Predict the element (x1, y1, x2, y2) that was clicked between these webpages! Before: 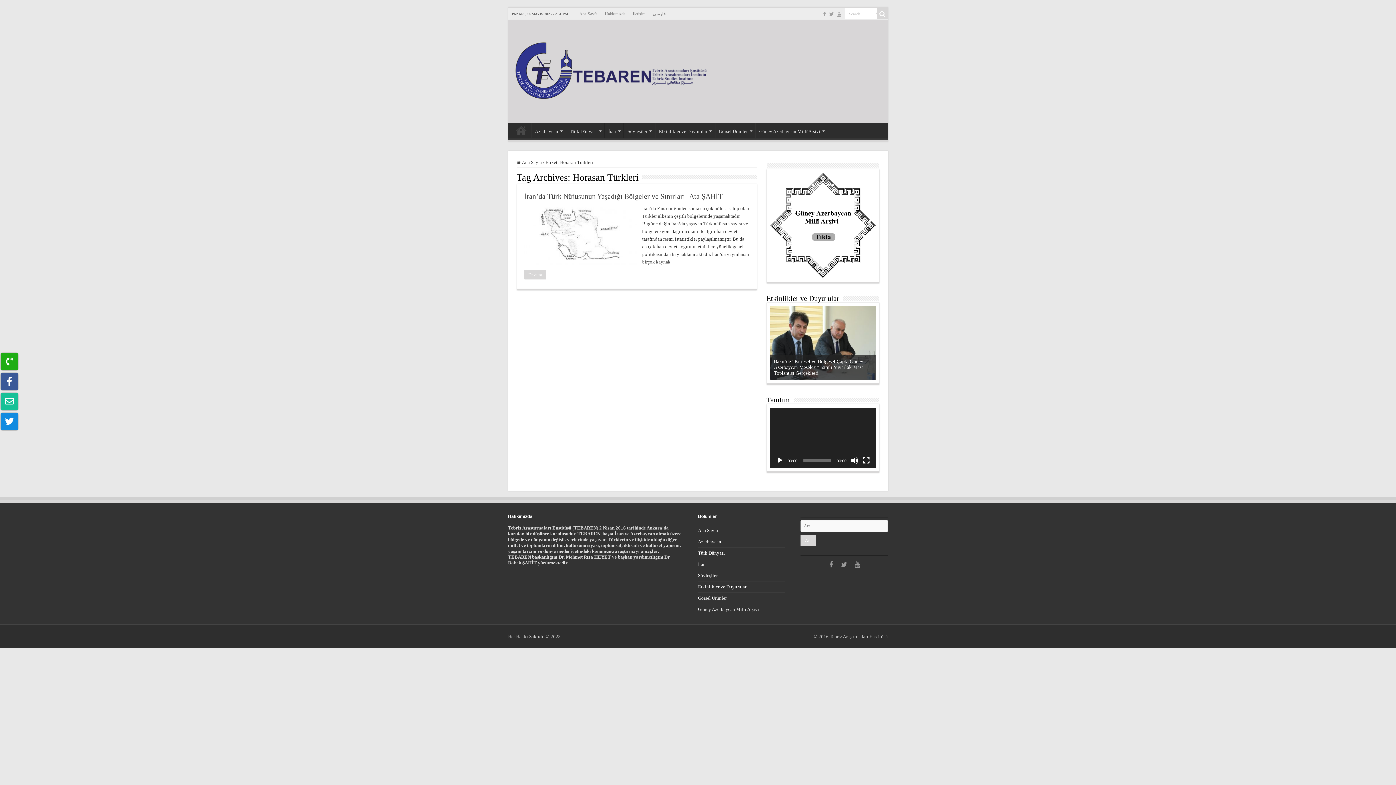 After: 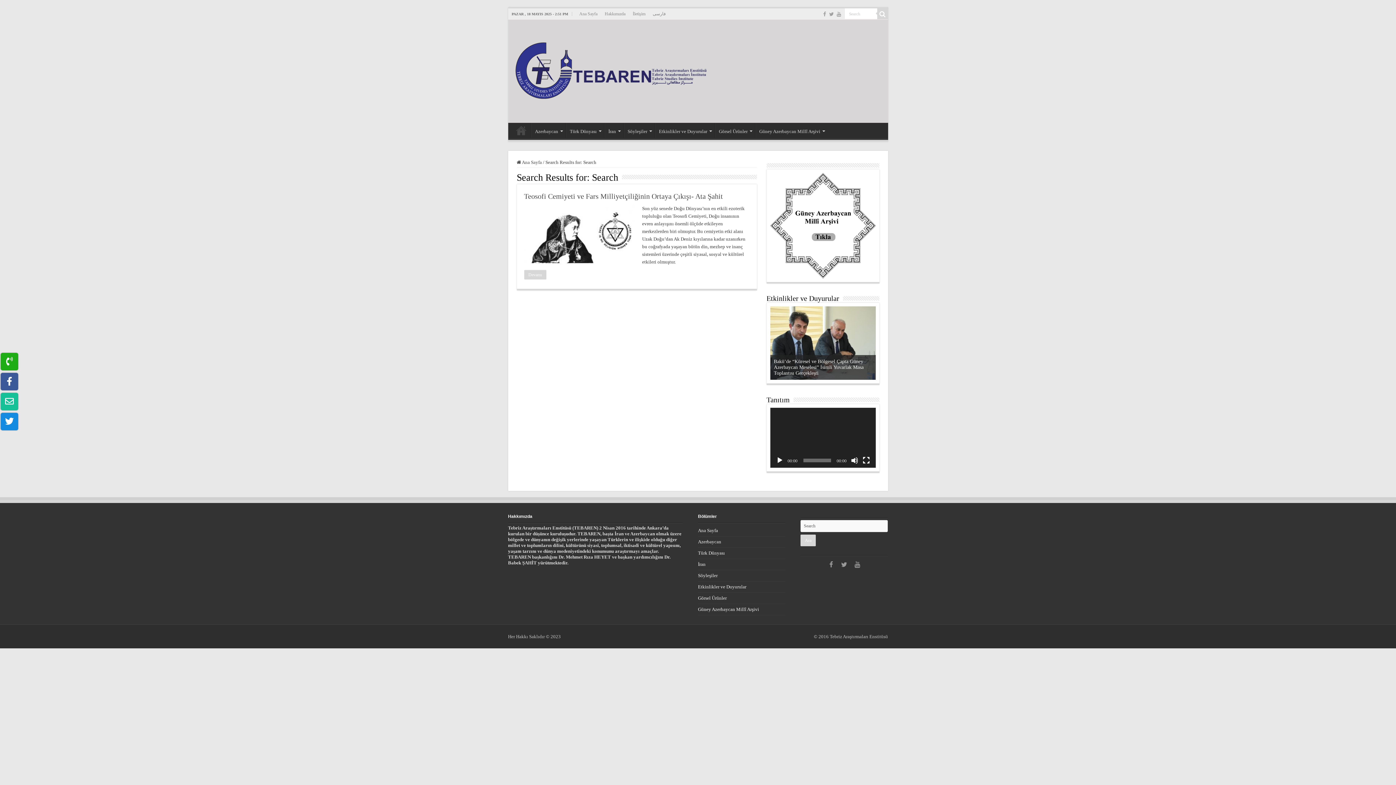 Action: bbox: (877, 8, 888, 19)